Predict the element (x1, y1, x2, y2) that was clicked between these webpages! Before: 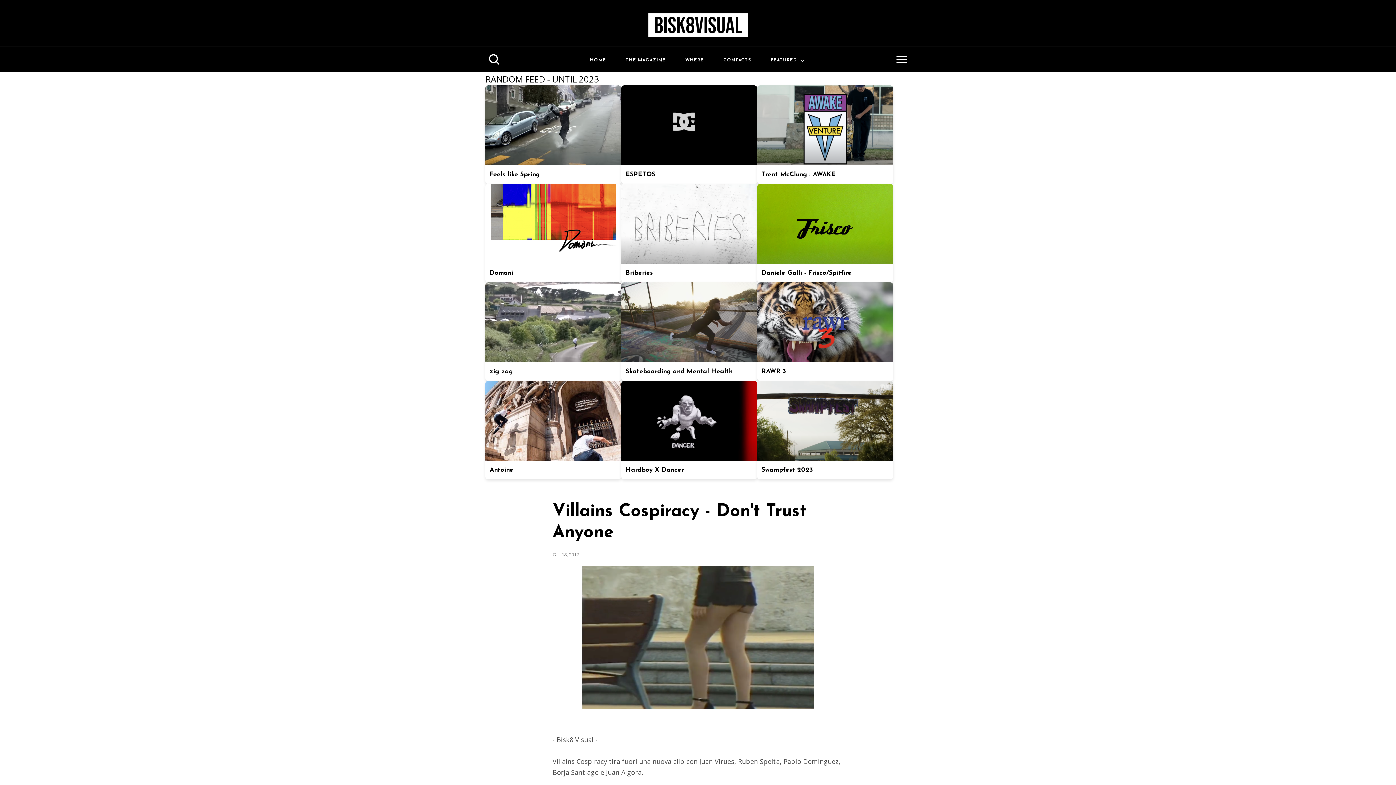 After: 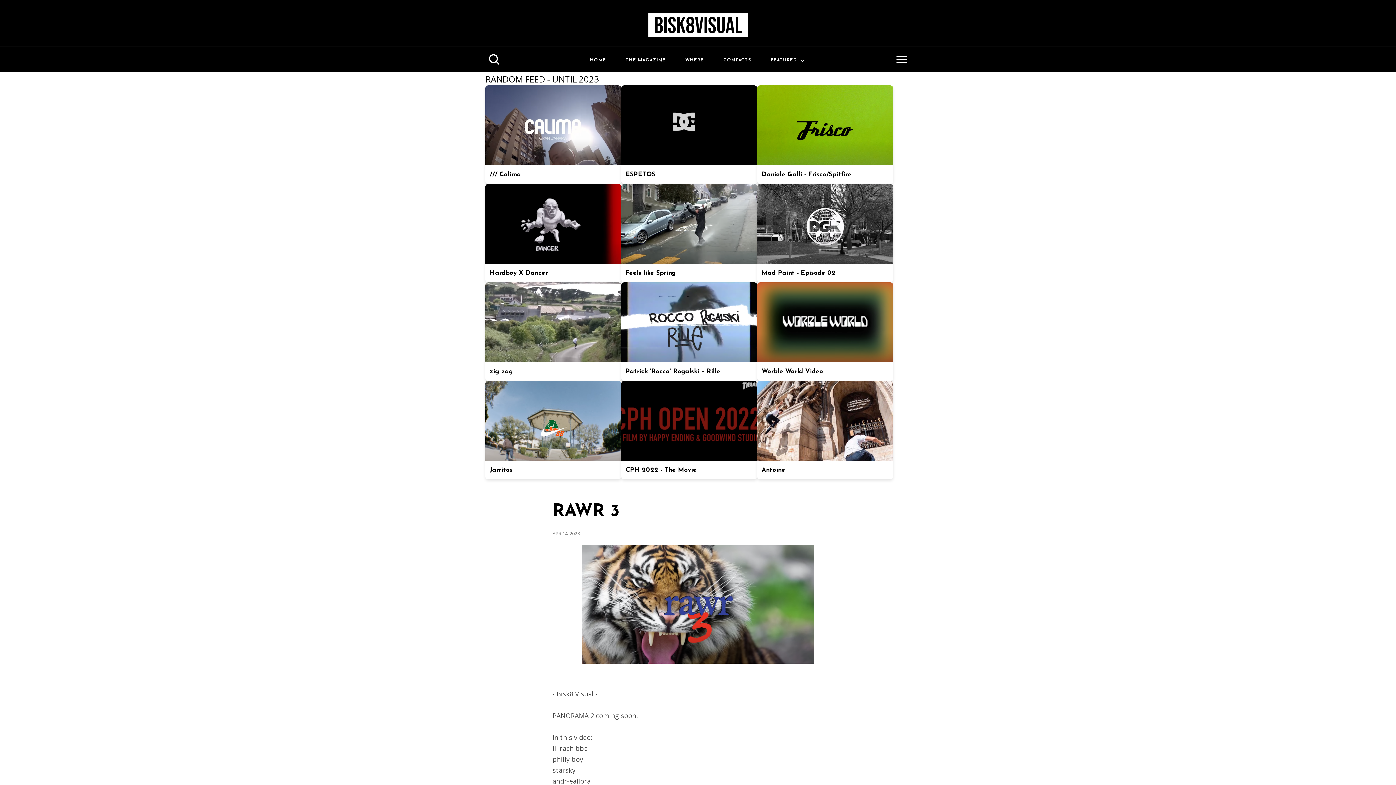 Action: bbox: (757, 282, 893, 381) label: RAWR 3